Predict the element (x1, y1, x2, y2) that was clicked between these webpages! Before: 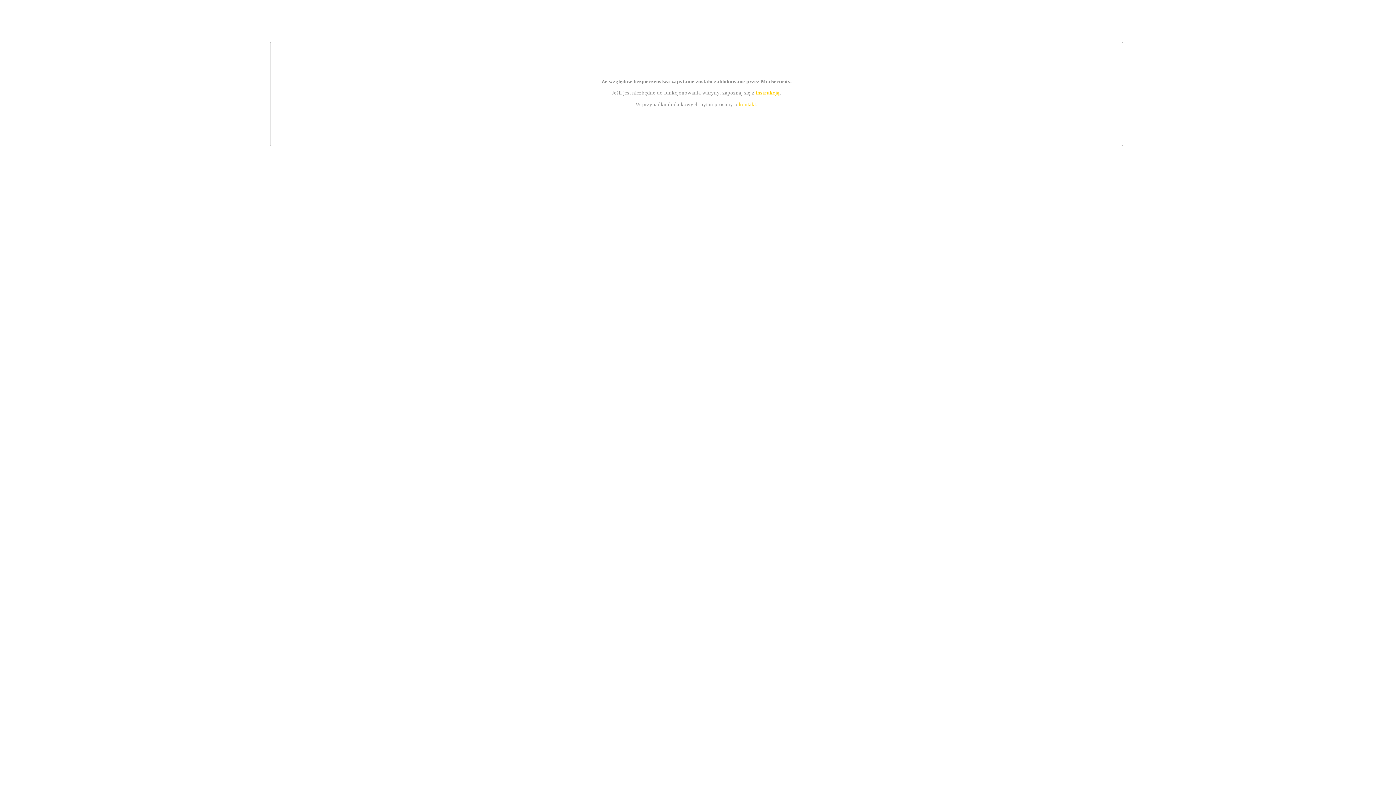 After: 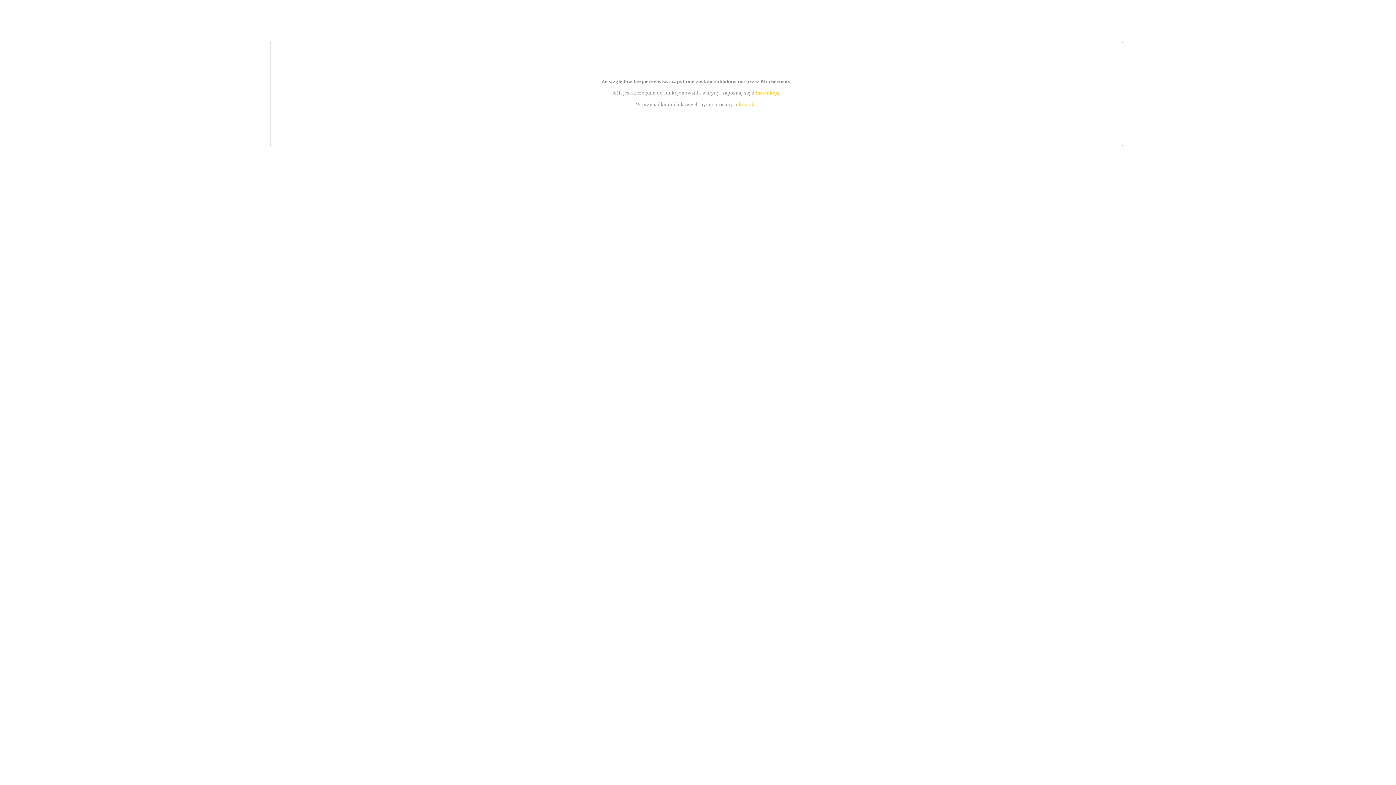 Action: bbox: (755, 89, 779, 95) label: instrukcją